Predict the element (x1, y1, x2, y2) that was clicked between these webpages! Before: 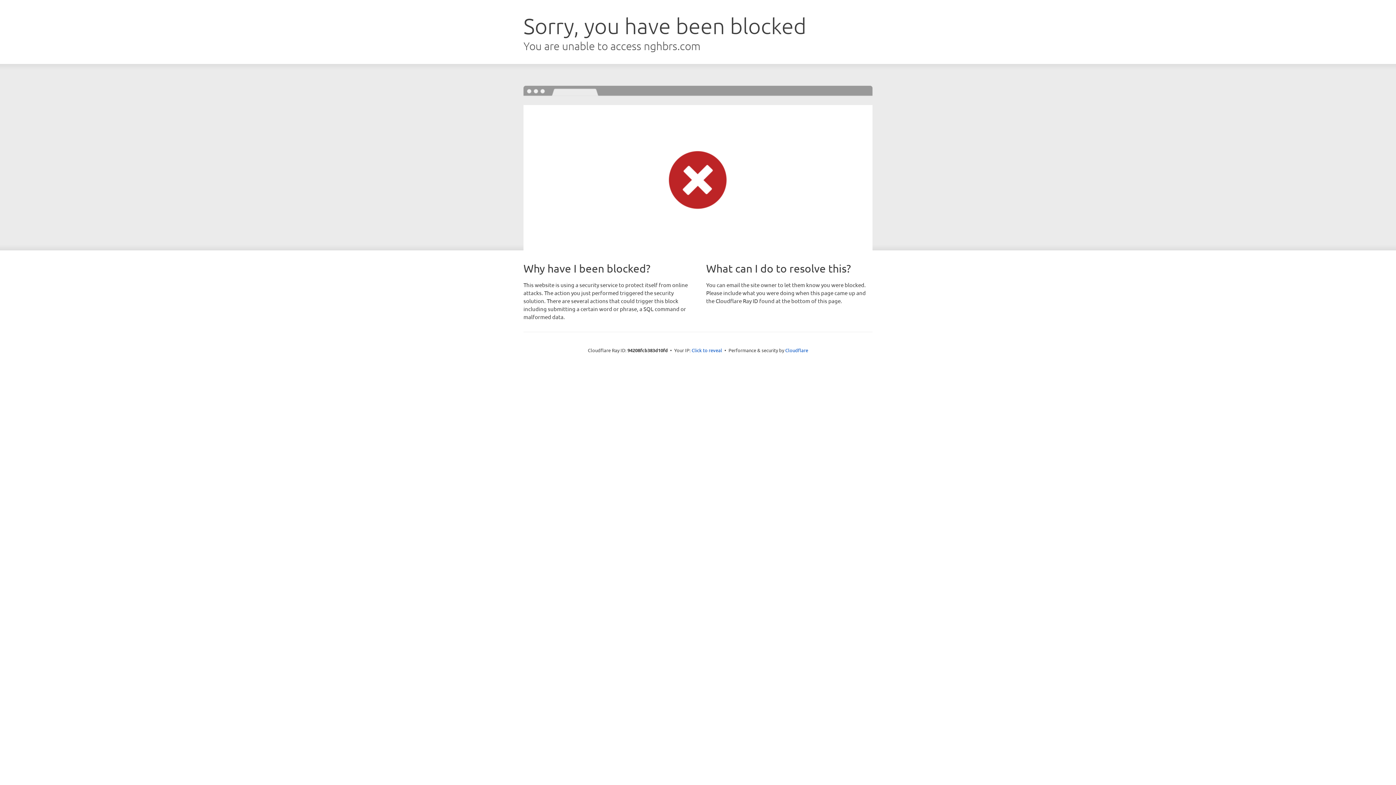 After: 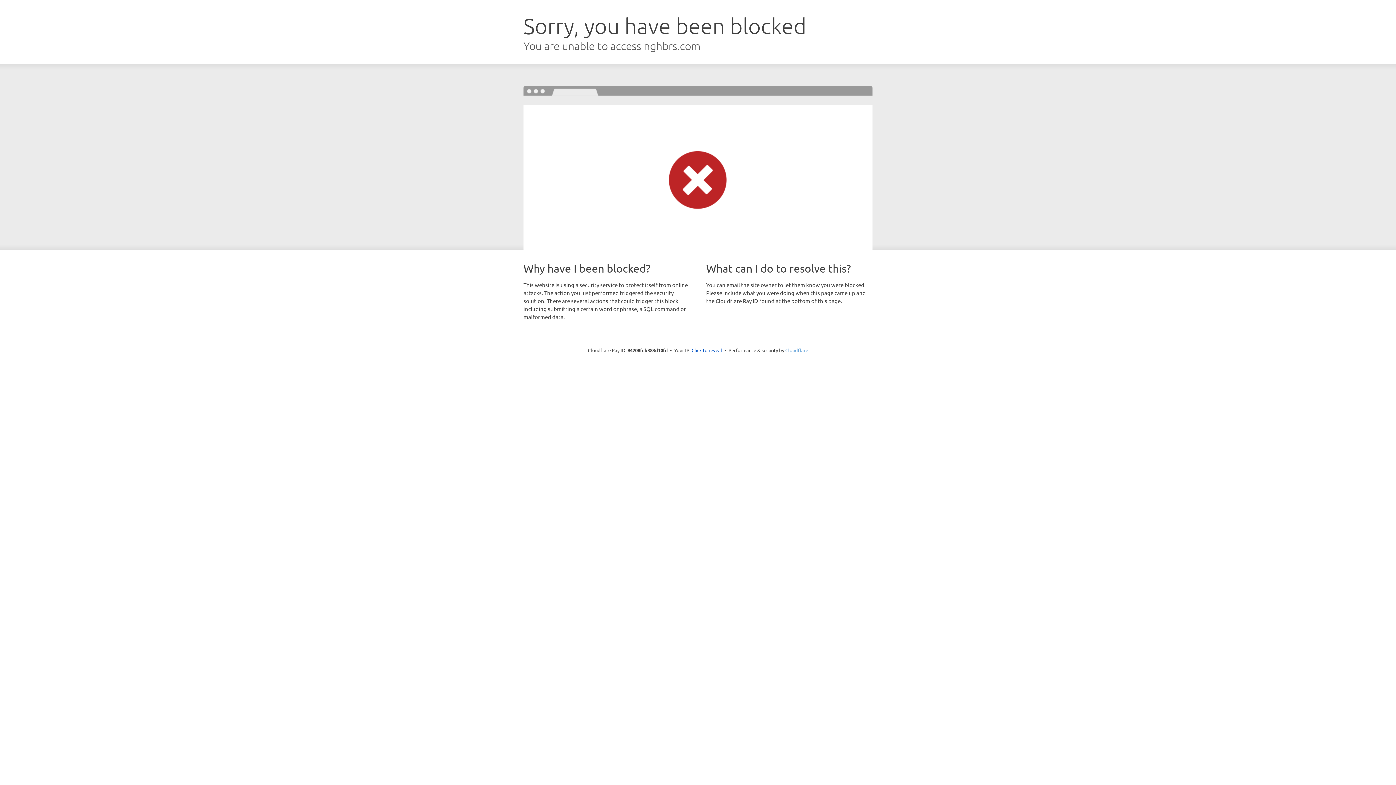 Action: bbox: (785, 347, 808, 353) label: Cloudflare